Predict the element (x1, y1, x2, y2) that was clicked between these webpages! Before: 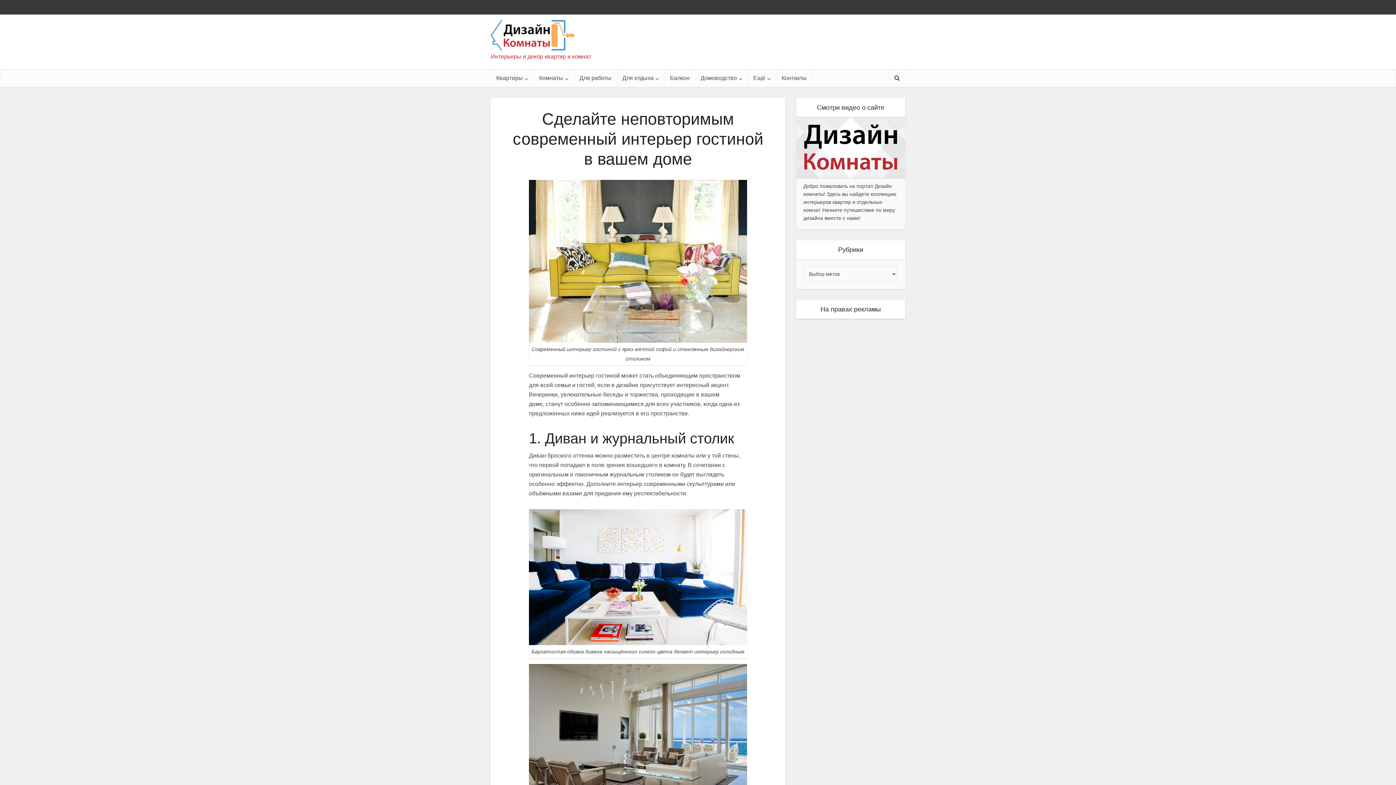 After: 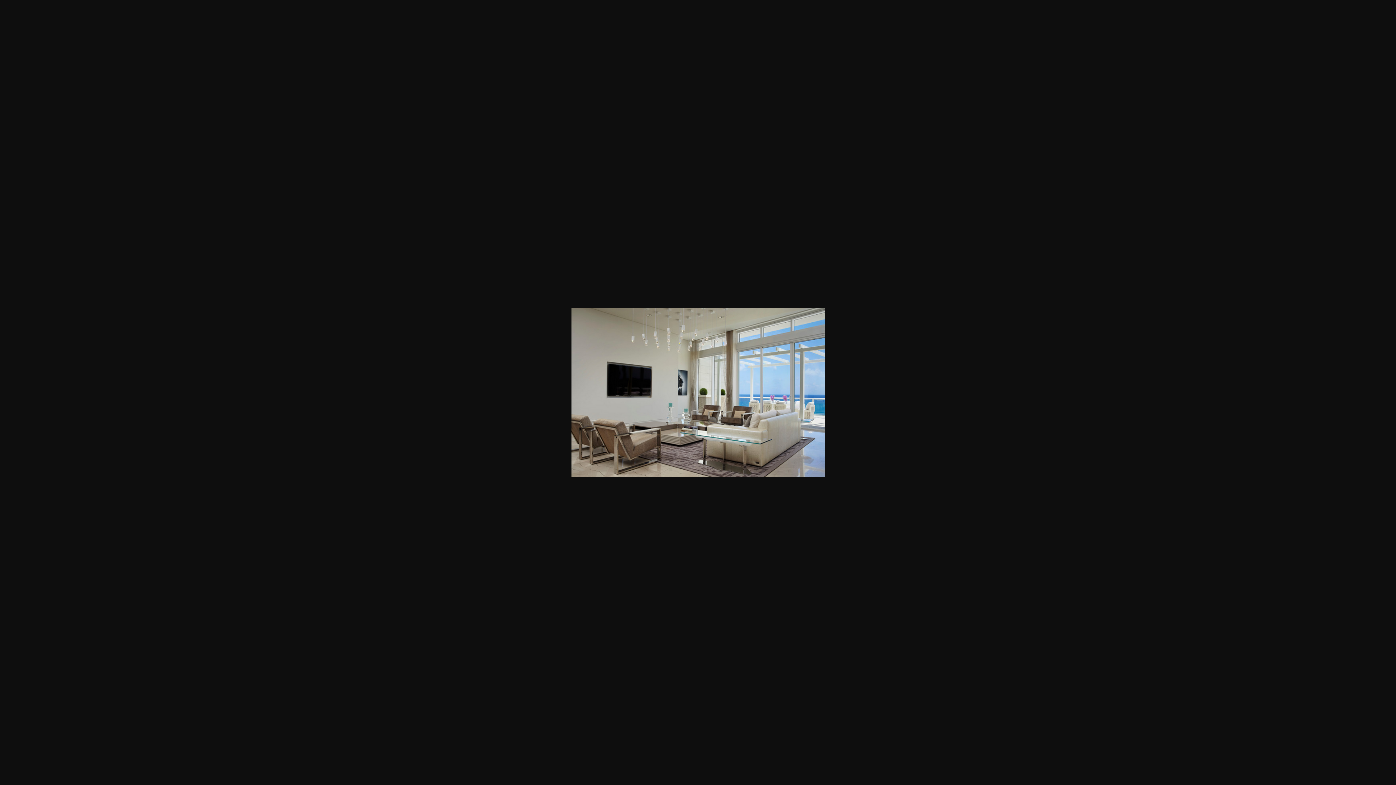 Action: bbox: (529, 733, 747, 739)